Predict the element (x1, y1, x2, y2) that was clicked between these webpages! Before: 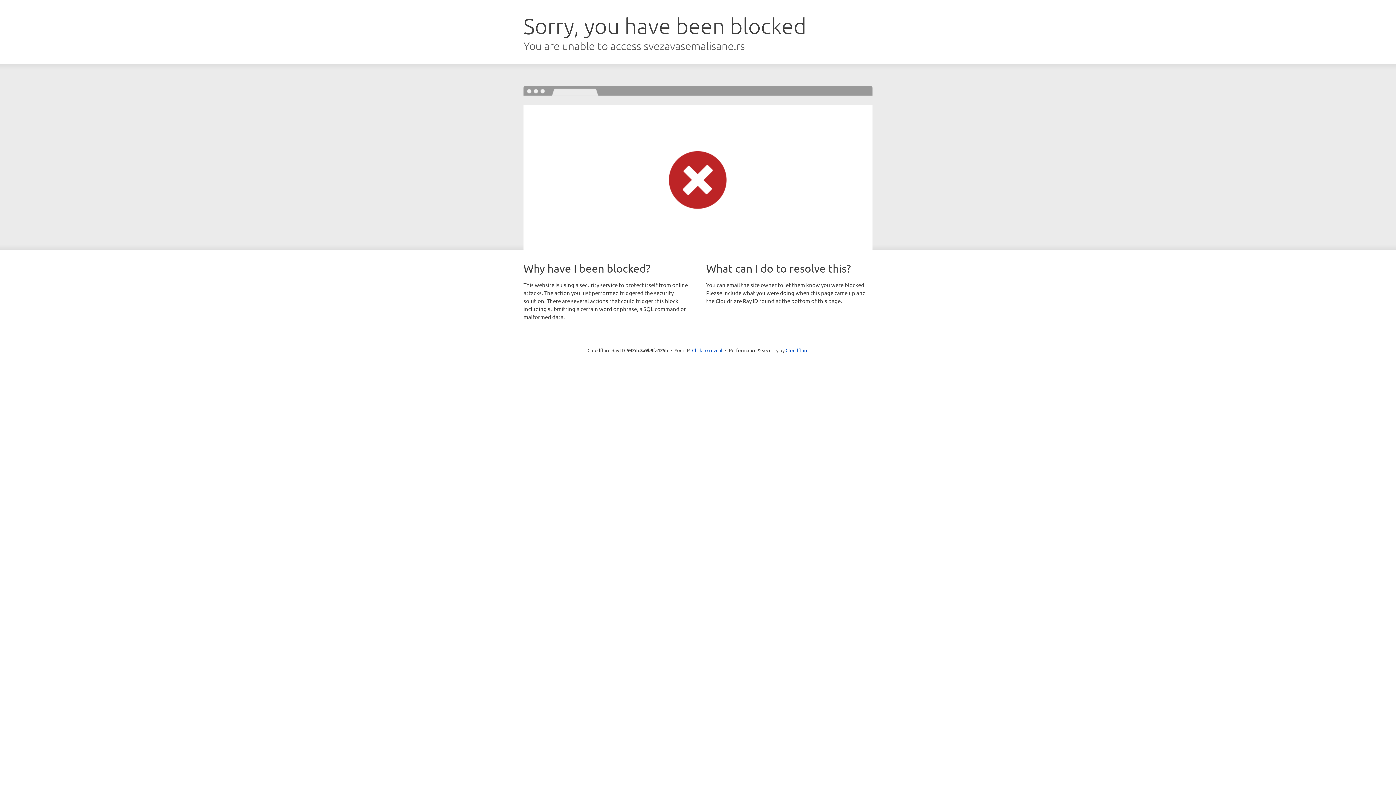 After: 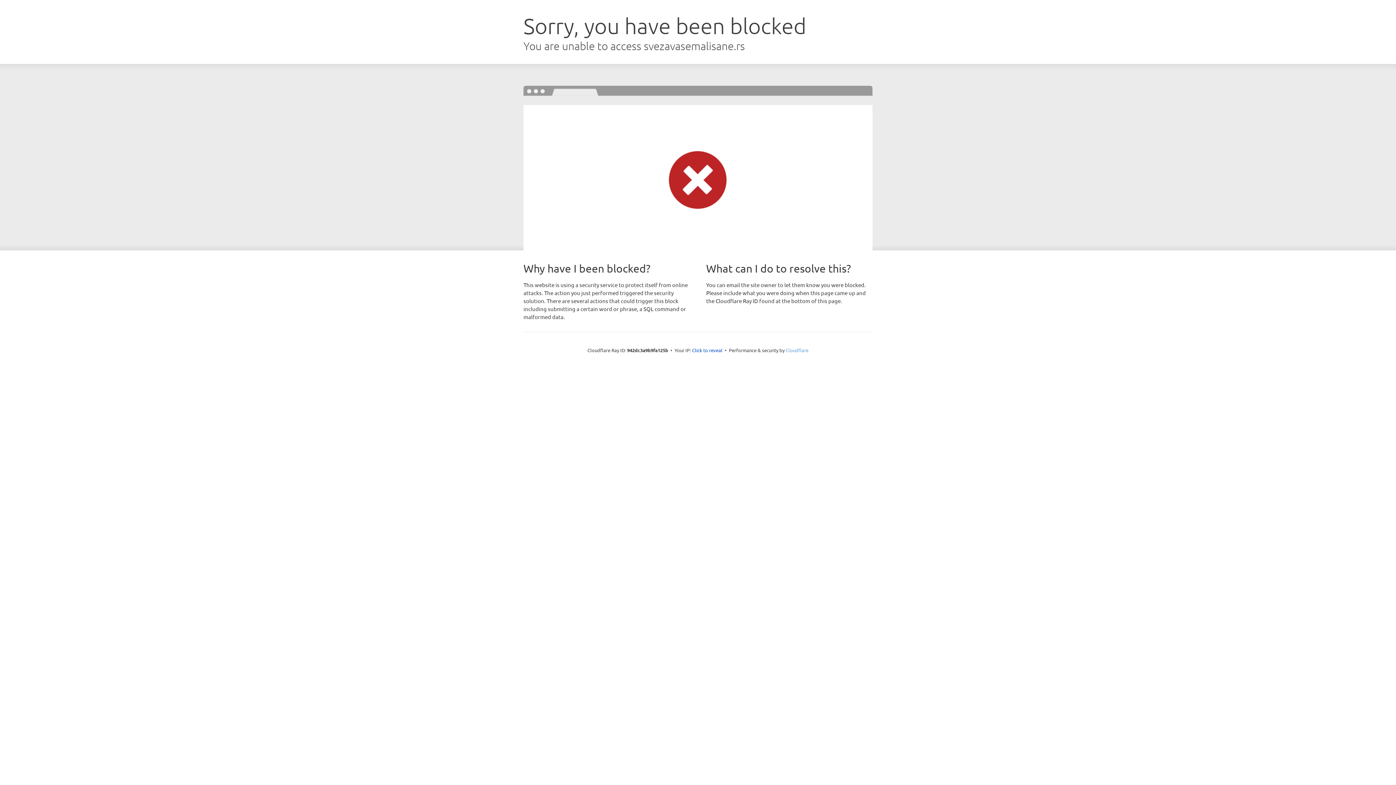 Action: bbox: (785, 347, 808, 353) label: Cloudflare